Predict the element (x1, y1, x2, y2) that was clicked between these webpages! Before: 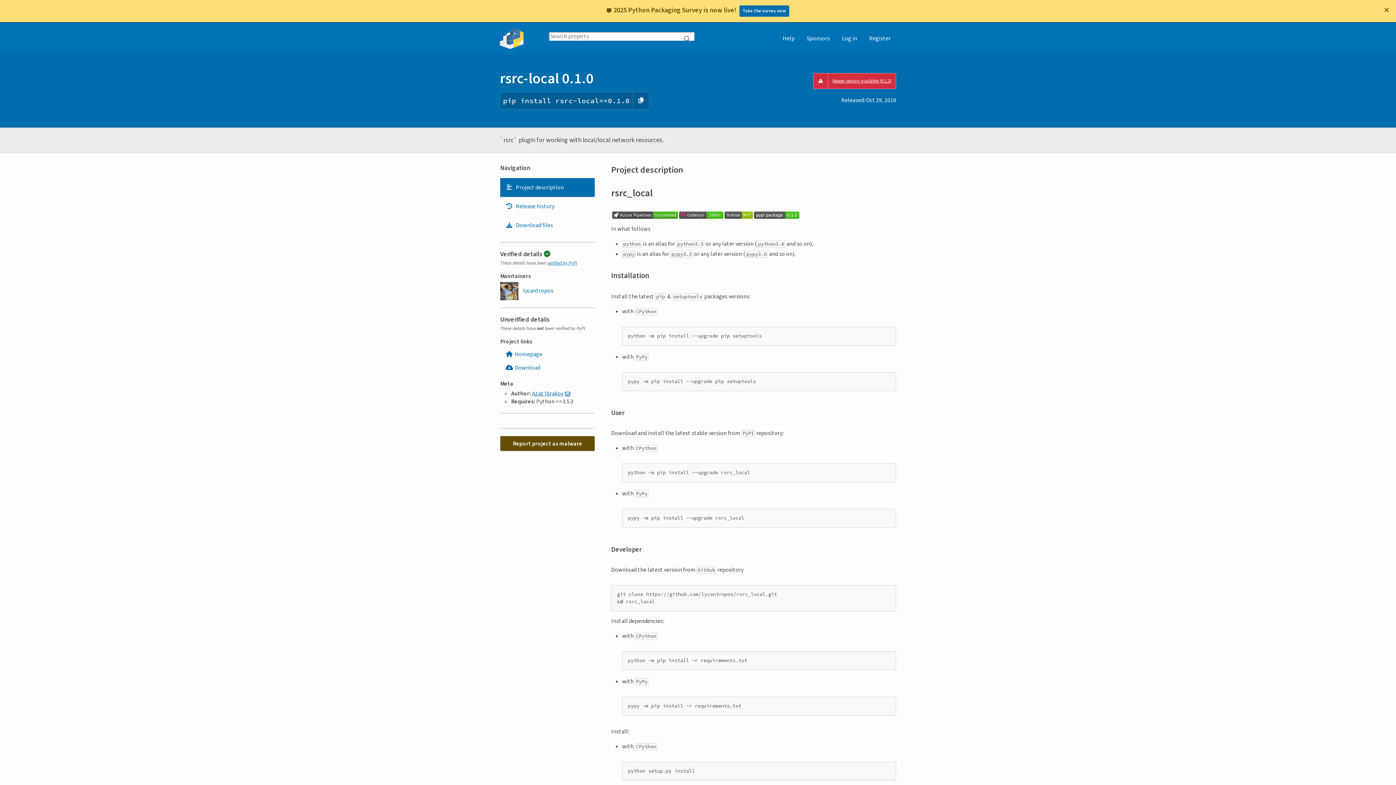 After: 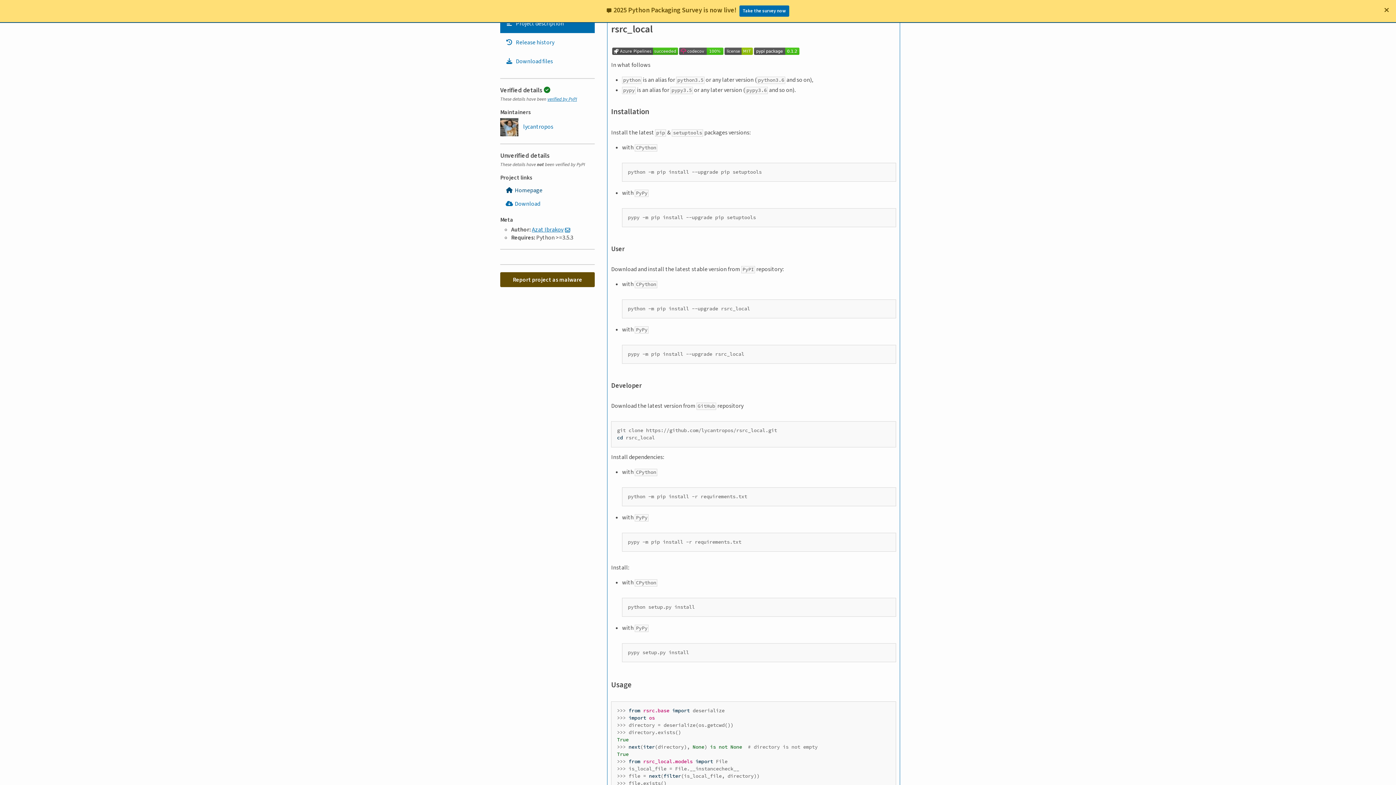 Action: bbox: (500, 178, 594, 197) label: Project description. Focus will be moved to the description.